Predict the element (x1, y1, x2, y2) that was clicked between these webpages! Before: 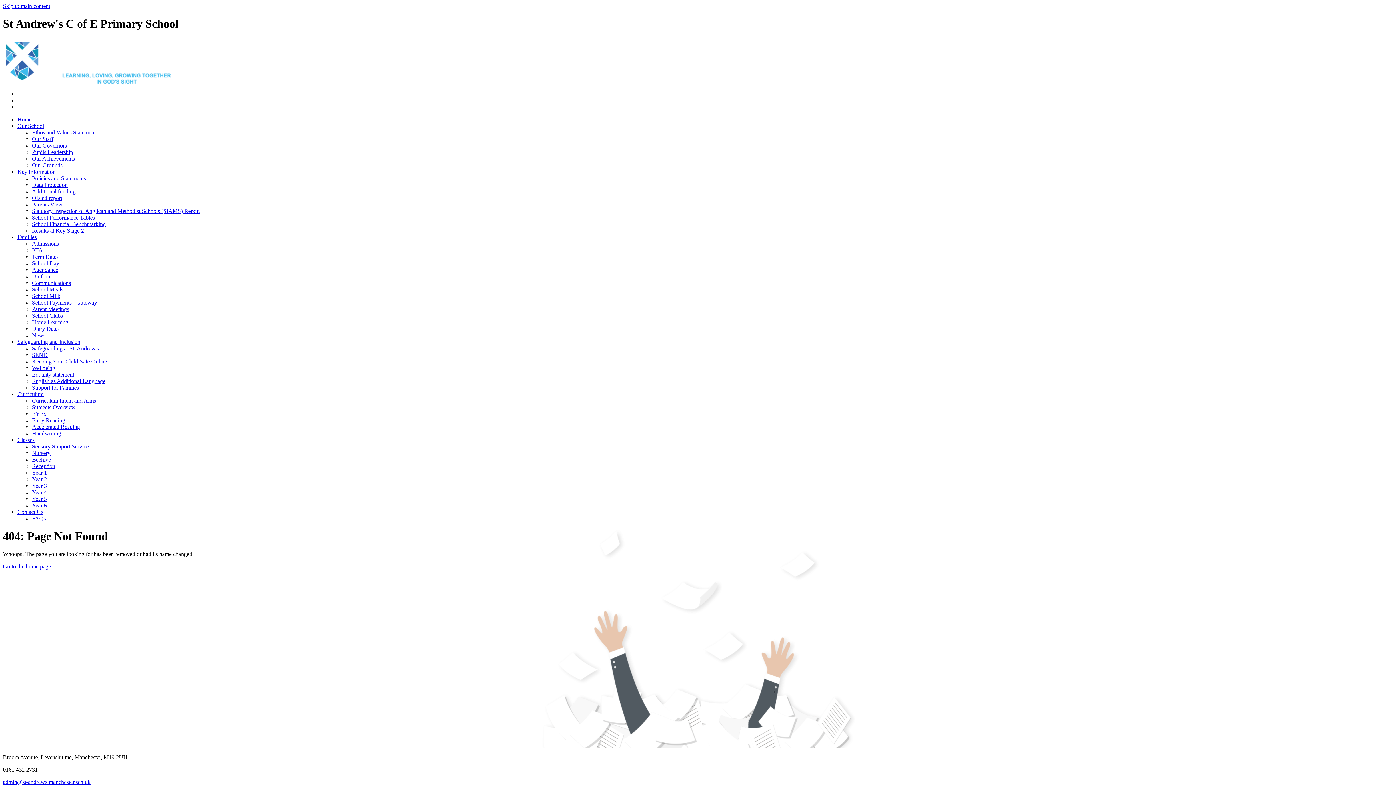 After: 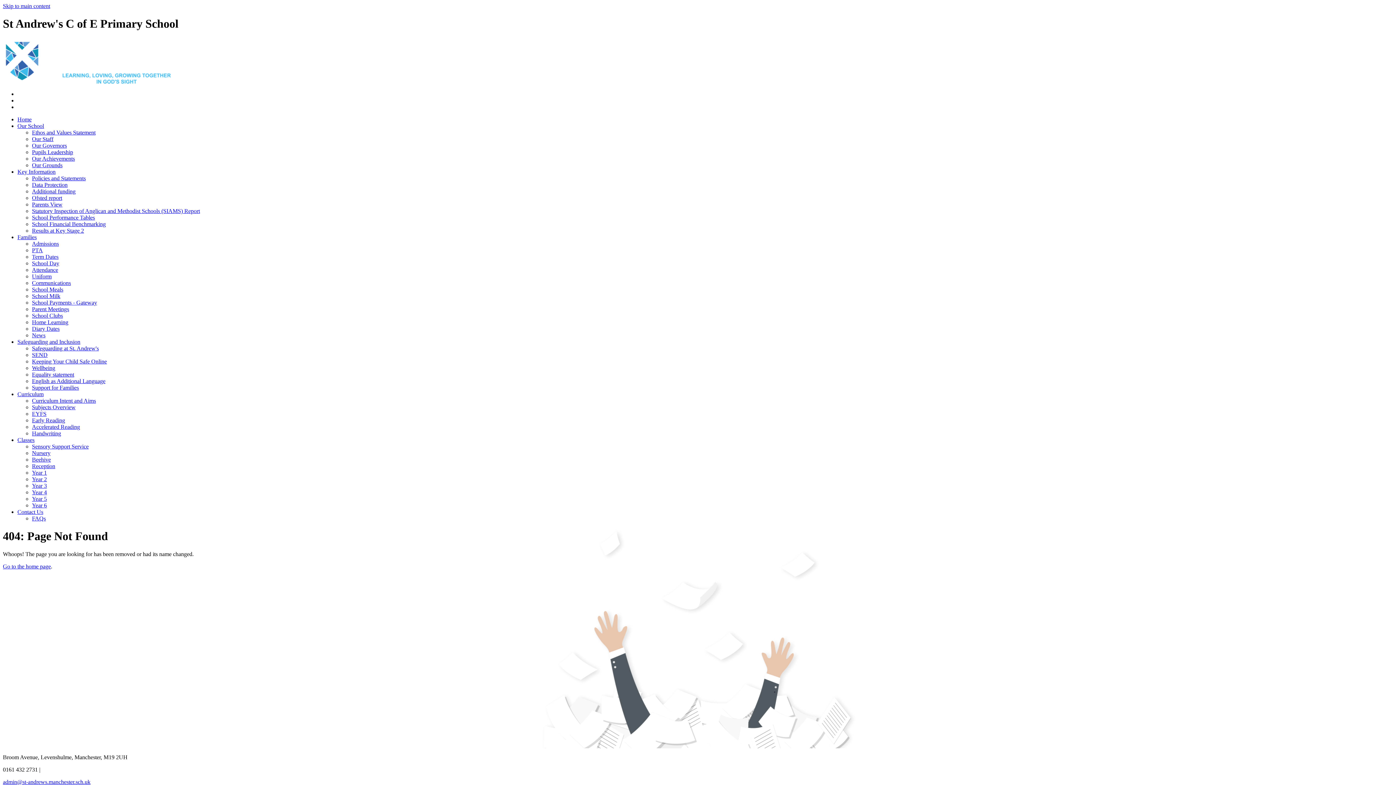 Action: label: School Financial Benchmarking bbox: (32, 221, 105, 227)